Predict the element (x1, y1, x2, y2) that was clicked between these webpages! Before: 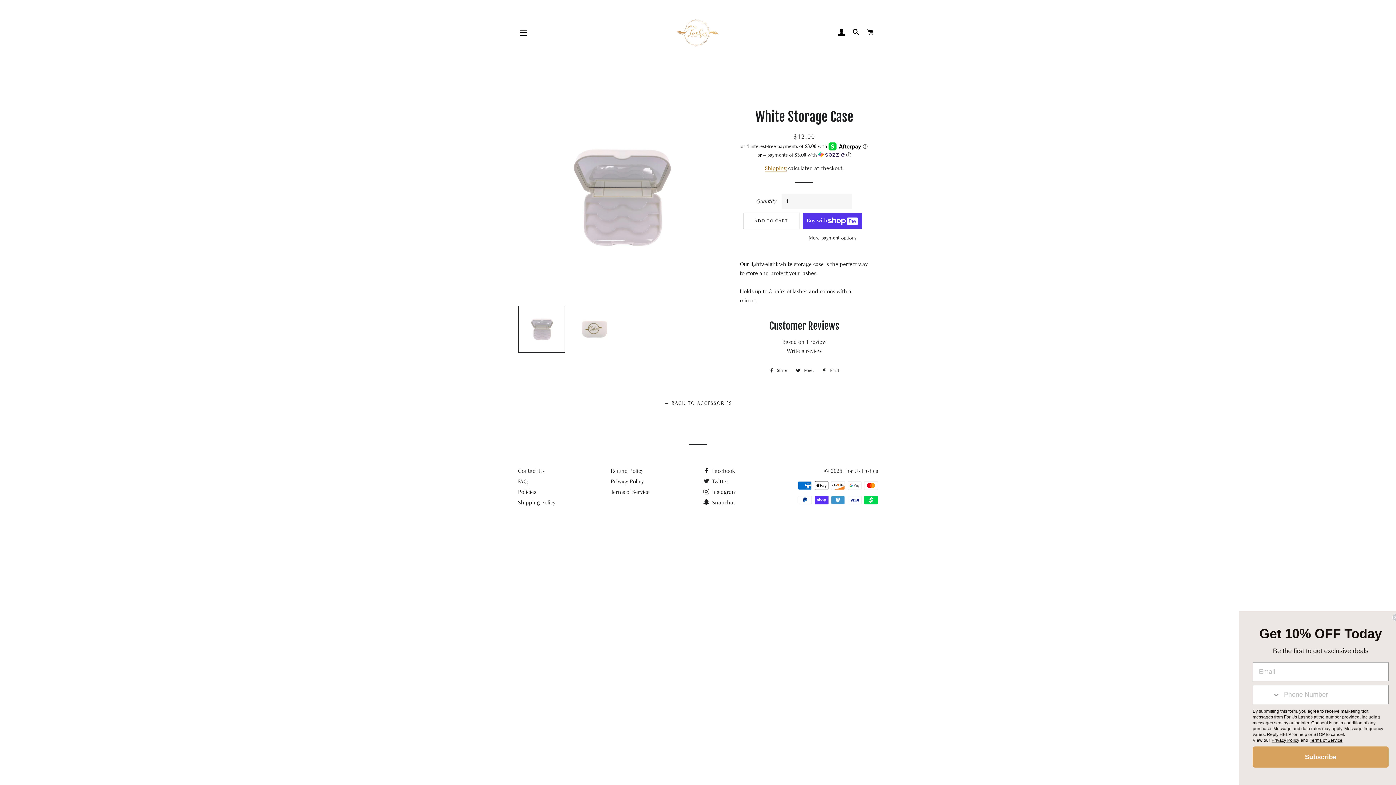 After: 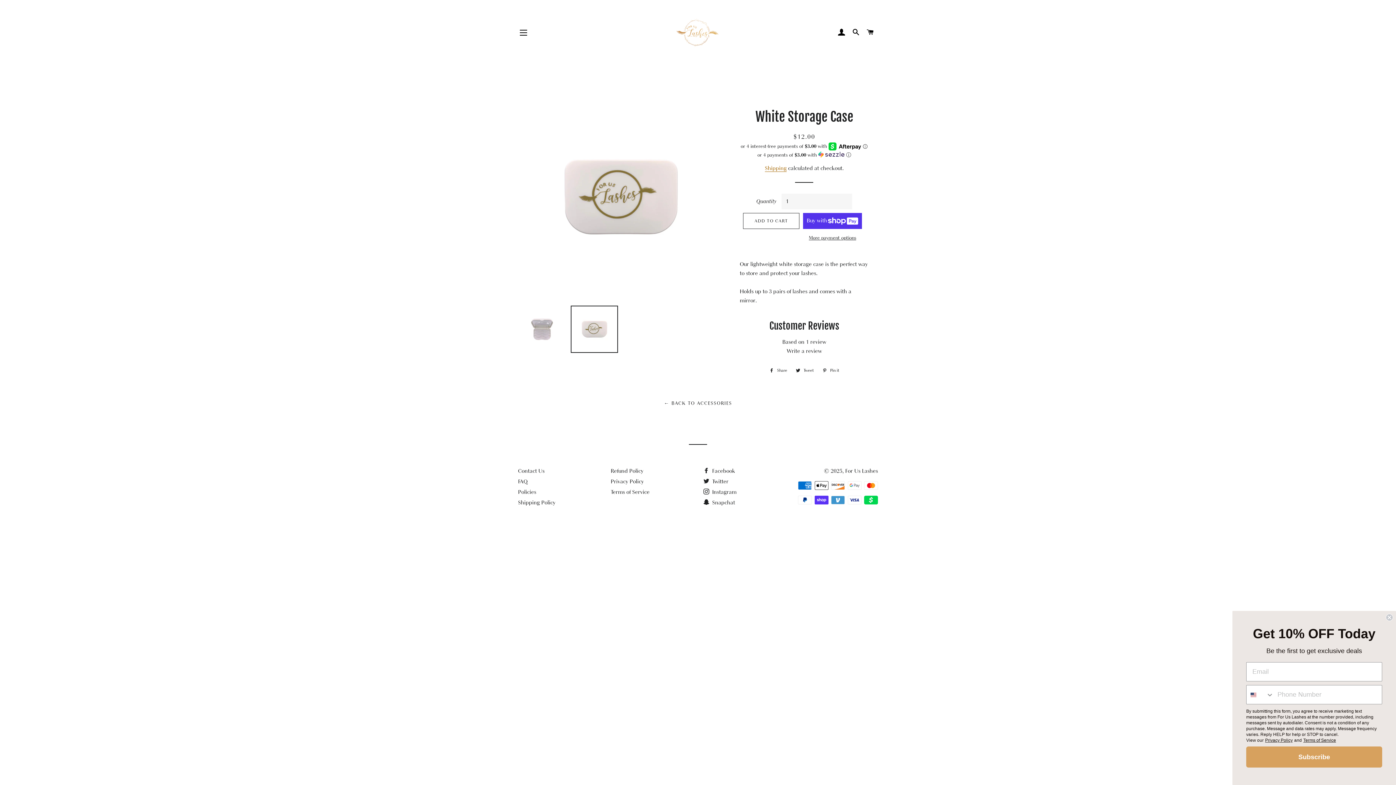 Action: bbox: (570, 305, 618, 353)